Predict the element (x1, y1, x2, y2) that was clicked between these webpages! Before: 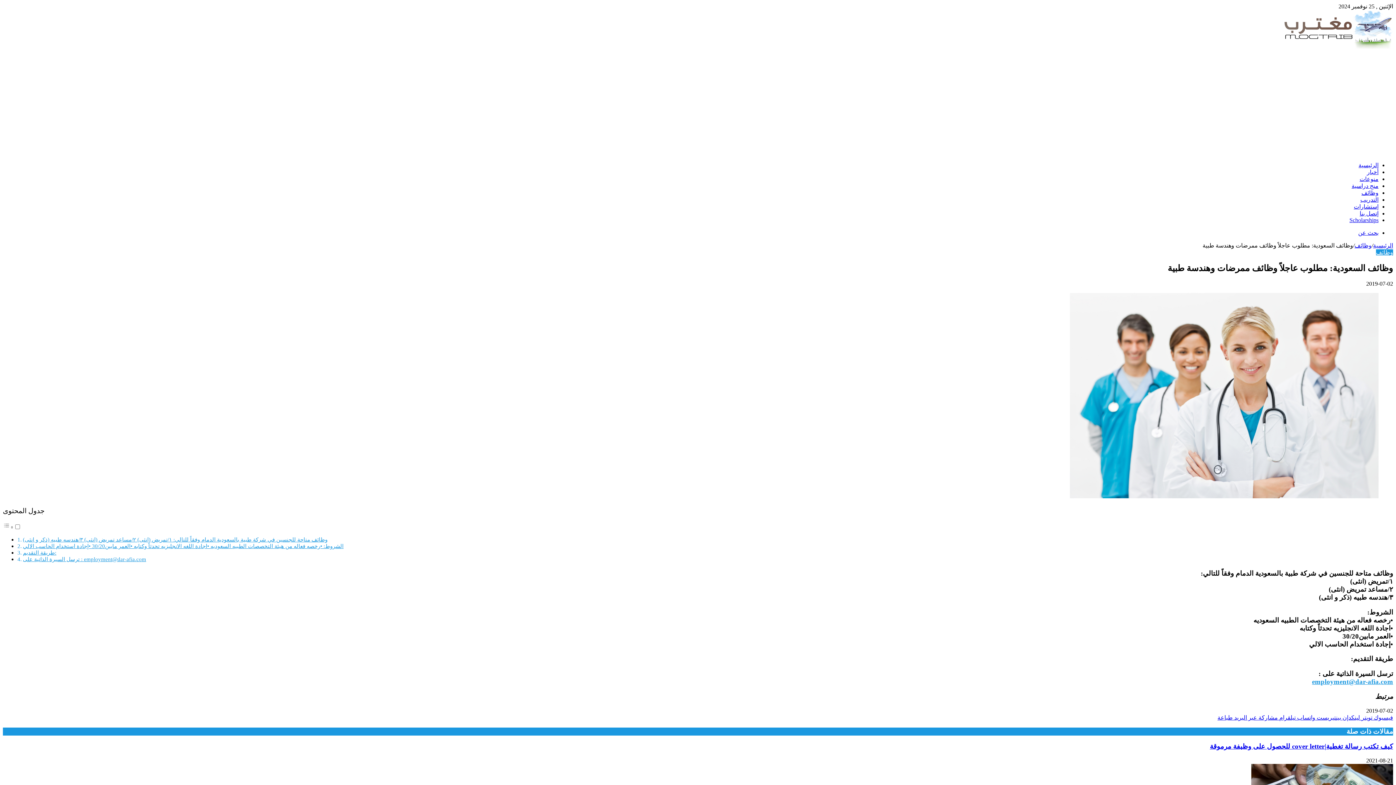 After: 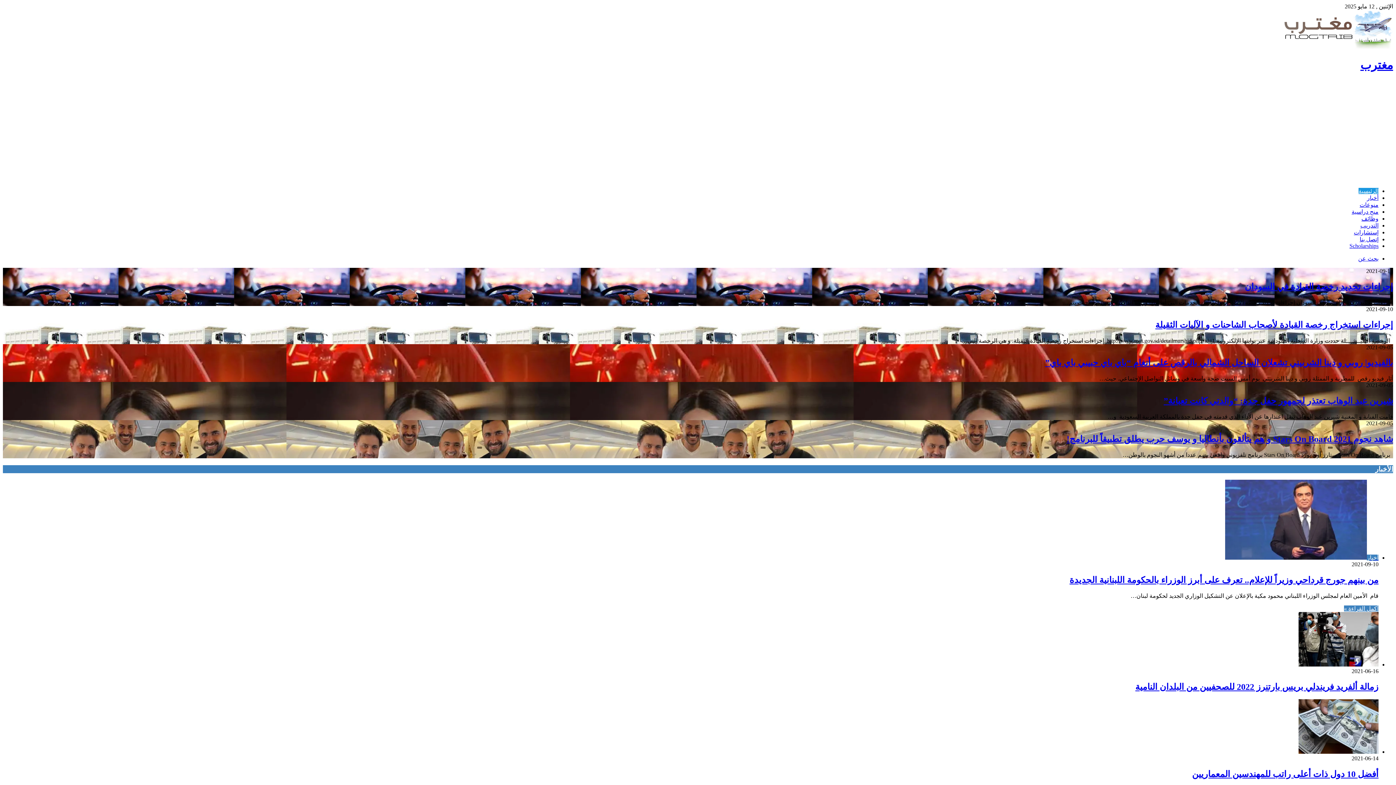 Action: bbox: (1284, 44, 1393, 50)